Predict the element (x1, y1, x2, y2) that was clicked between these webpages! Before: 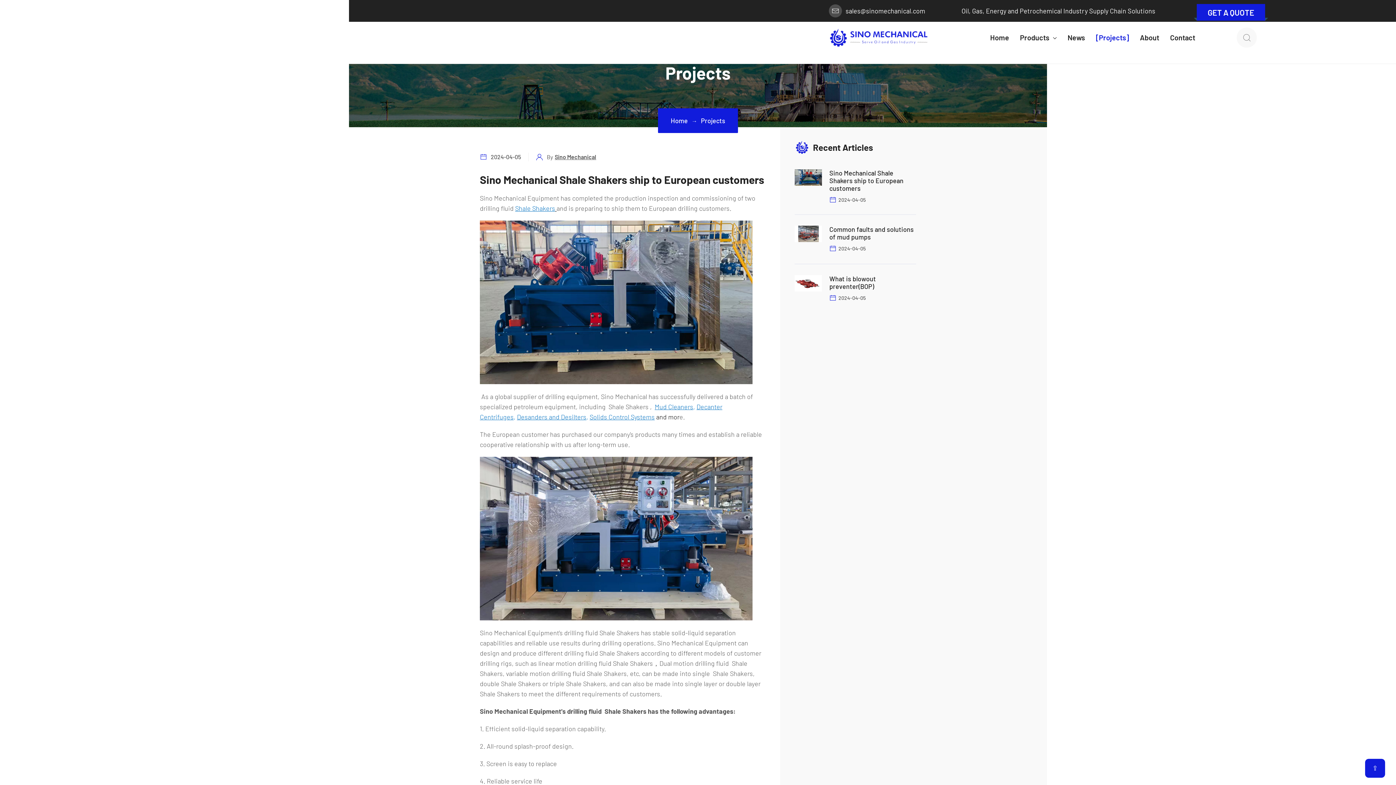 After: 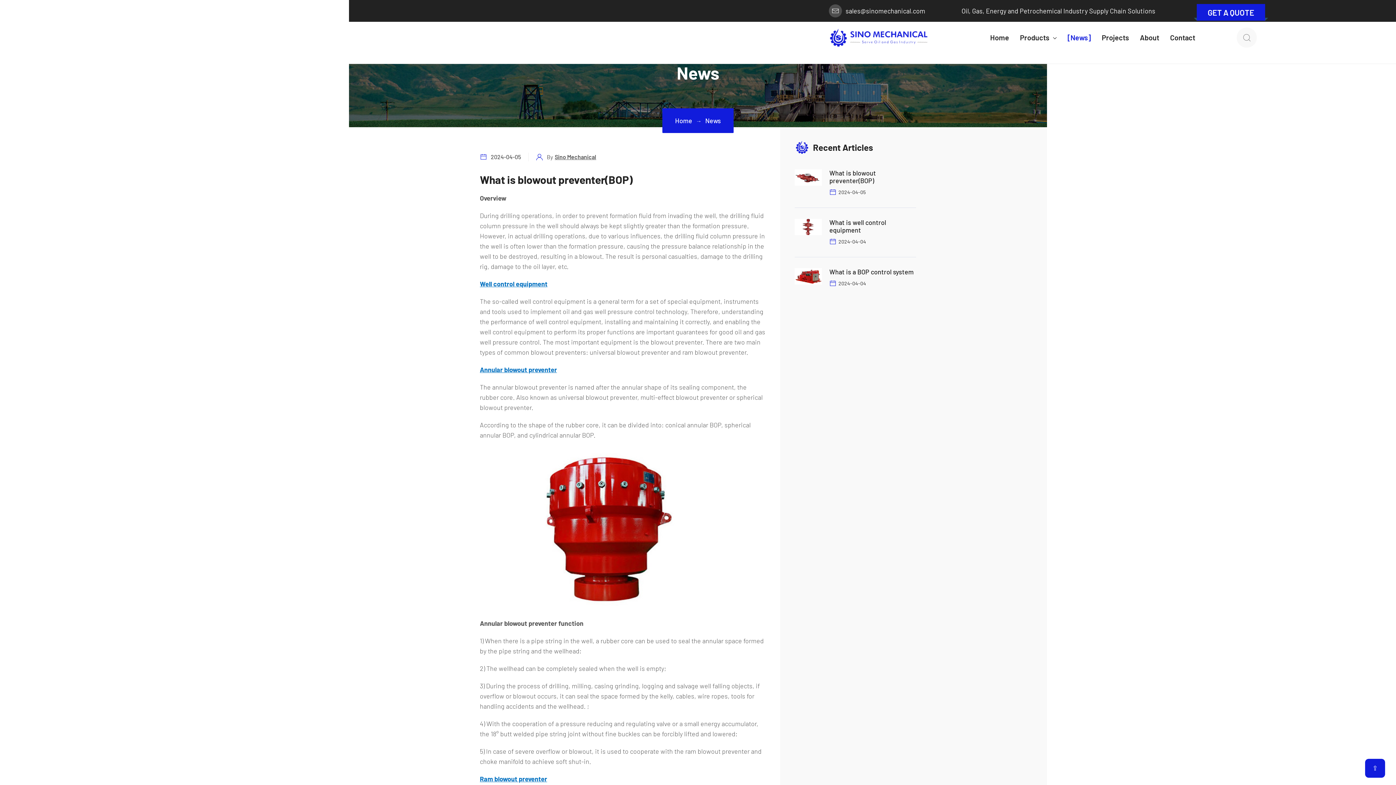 Action: label: What is blowout preventer(BOP)
2024-04-05 bbox: (795, 275, 916, 302)